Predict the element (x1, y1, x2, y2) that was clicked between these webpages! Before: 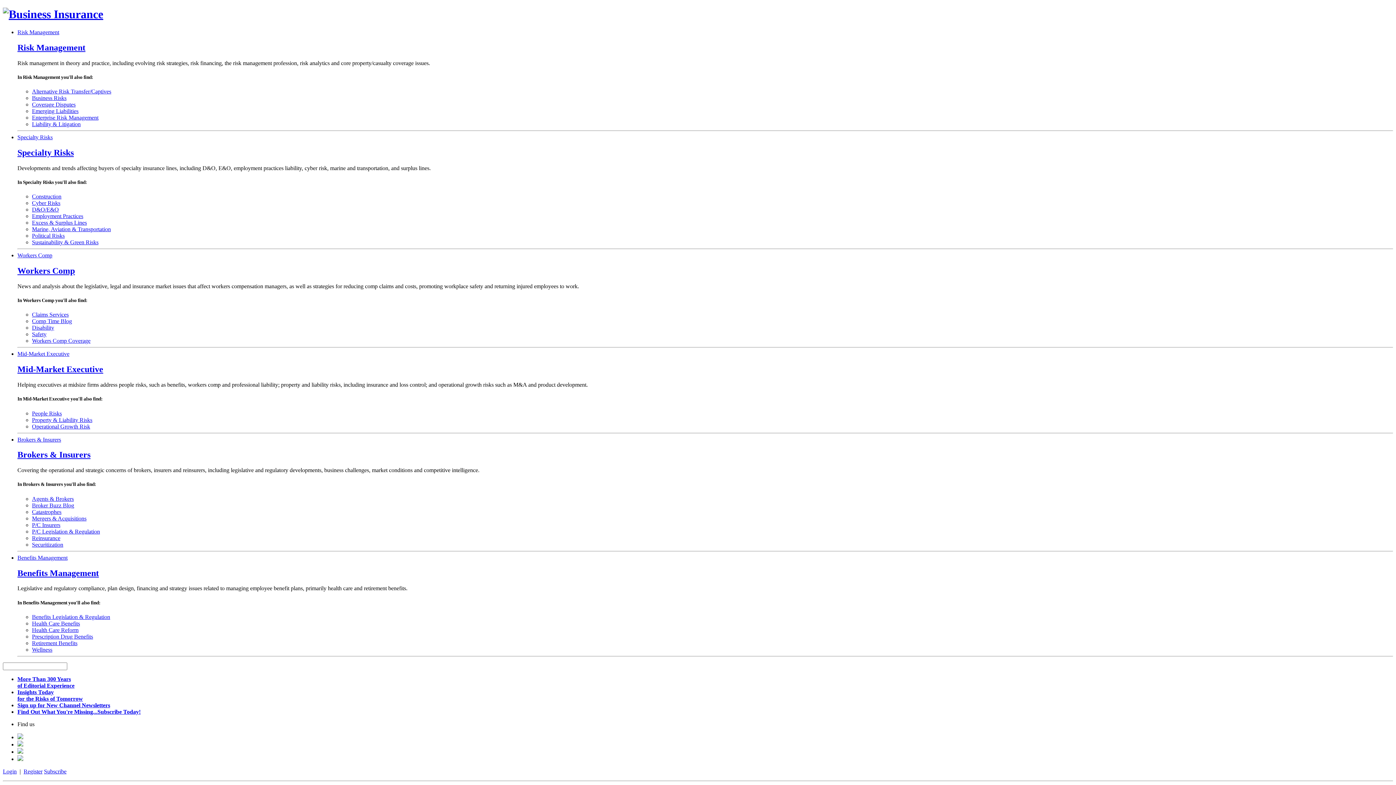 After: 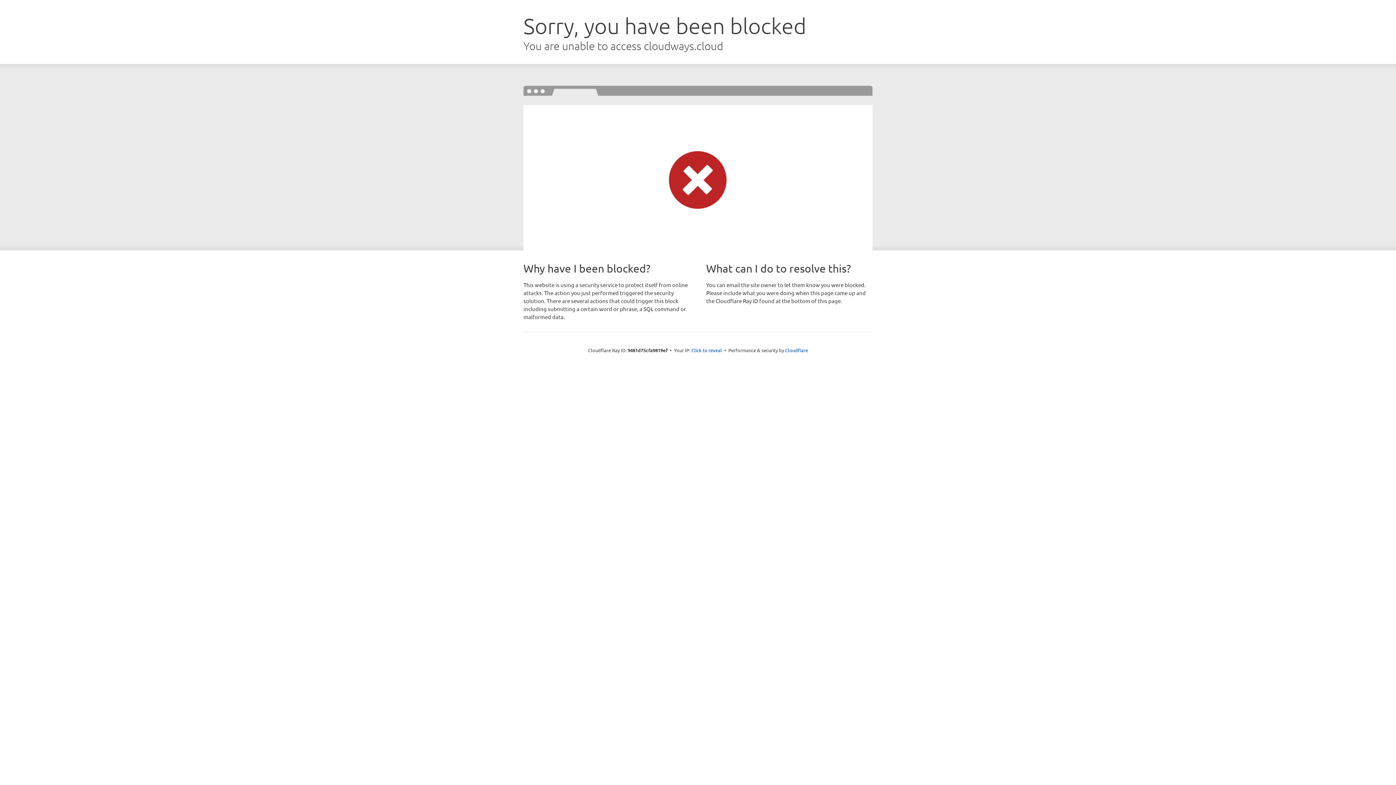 Action: label: Workers Comp bbox: (17, 266, 74, 275)